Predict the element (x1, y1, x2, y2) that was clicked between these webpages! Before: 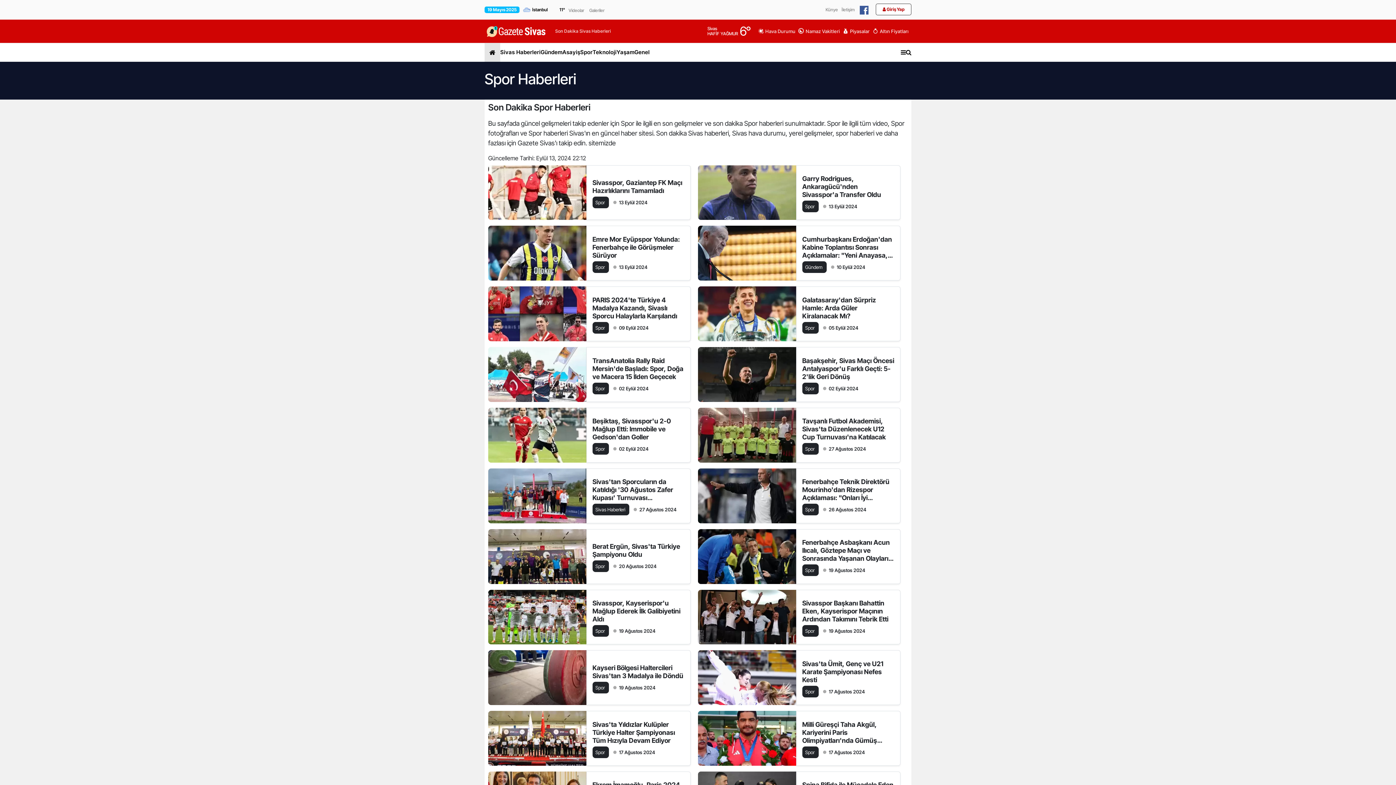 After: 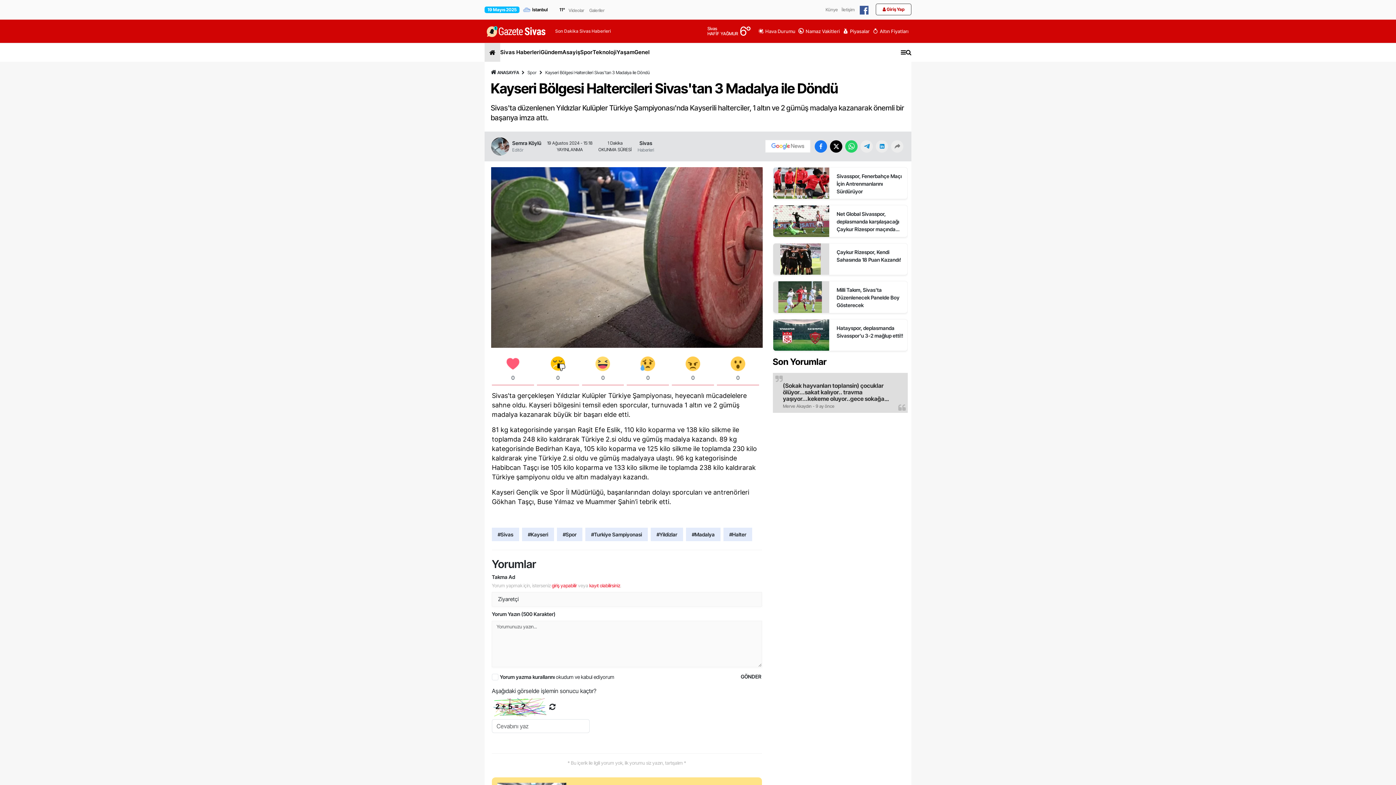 Action: bbox: (592, 664, 684, 680) label: Kayseri Bölgesi Haltercileri Sivas'tan 3 Madalya ile Döndü